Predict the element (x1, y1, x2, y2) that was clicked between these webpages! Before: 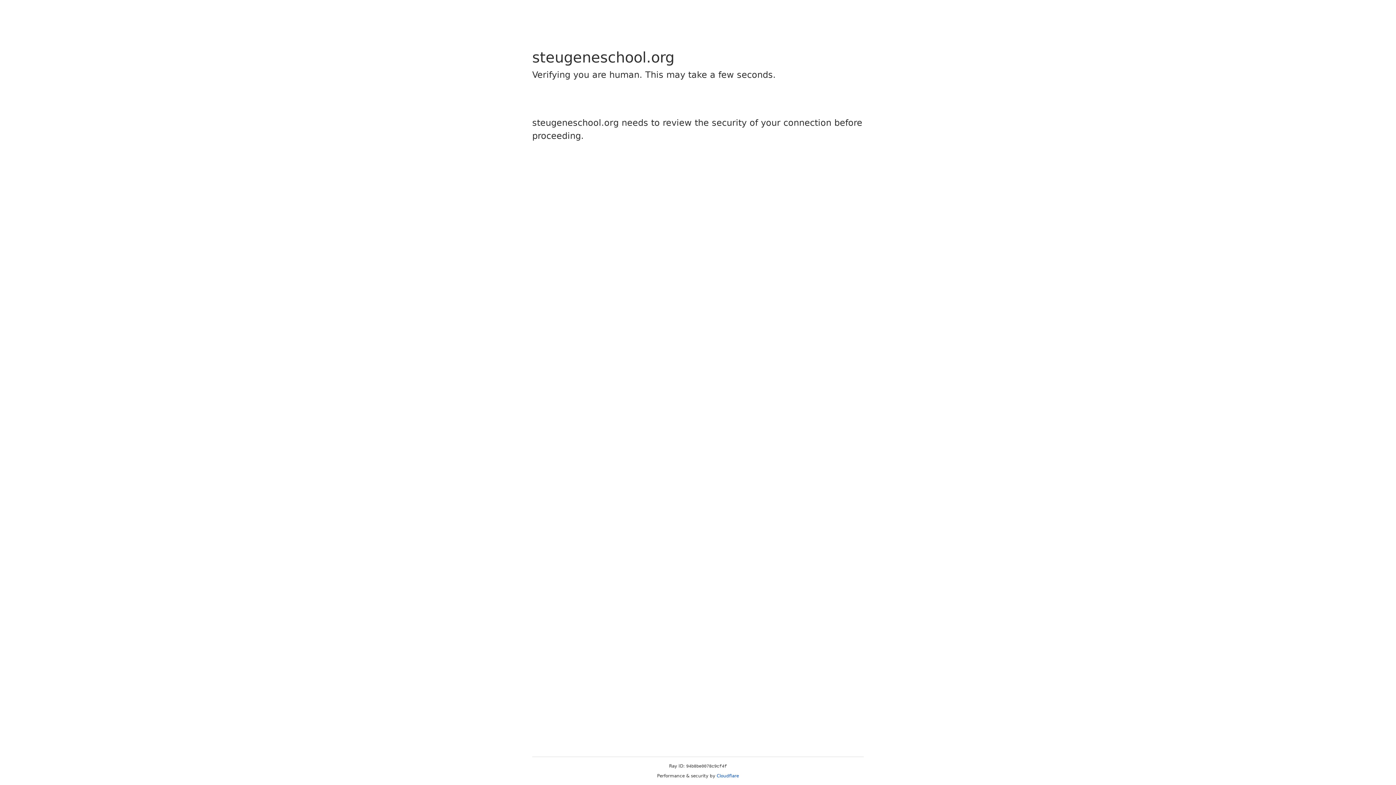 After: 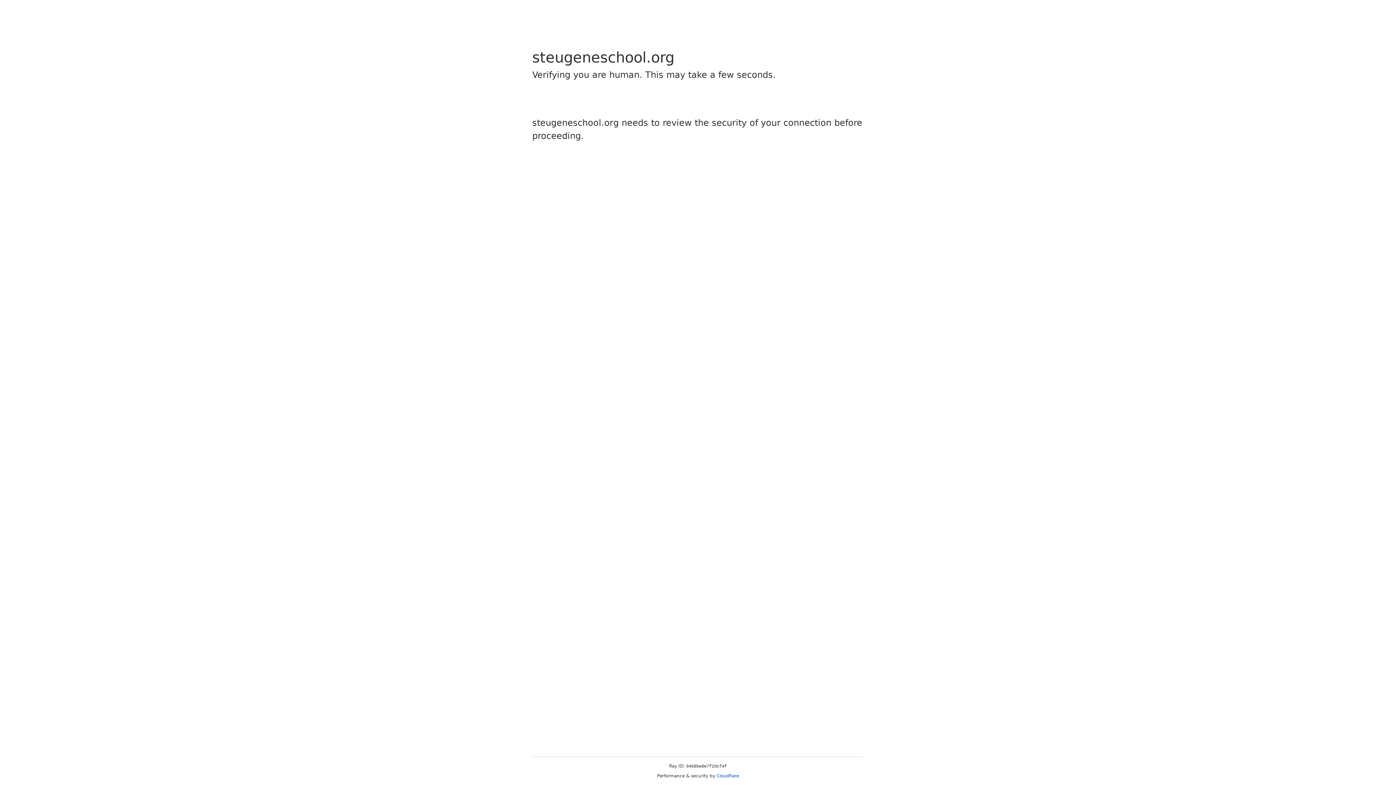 Action: label: Cloudflare bbox: (716, 773, 739, 778)